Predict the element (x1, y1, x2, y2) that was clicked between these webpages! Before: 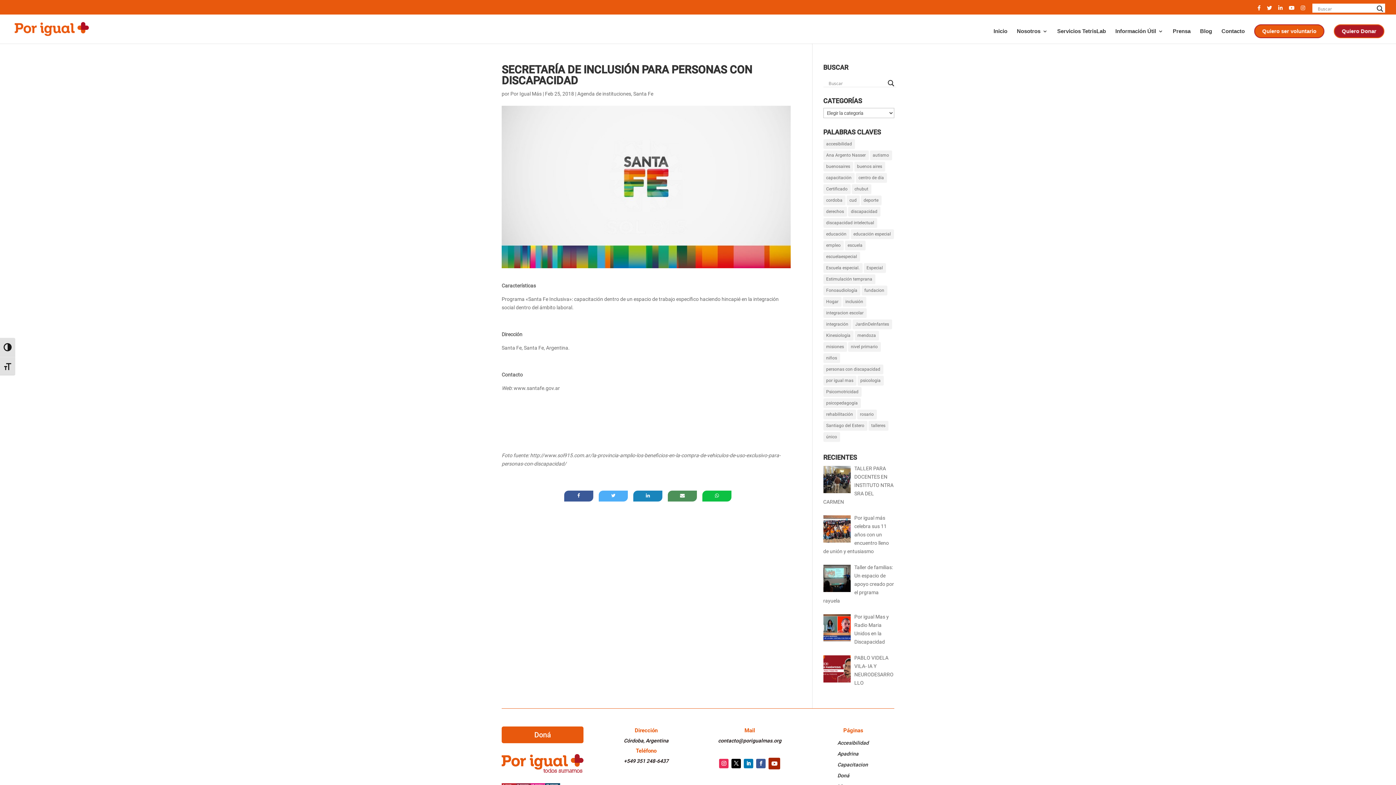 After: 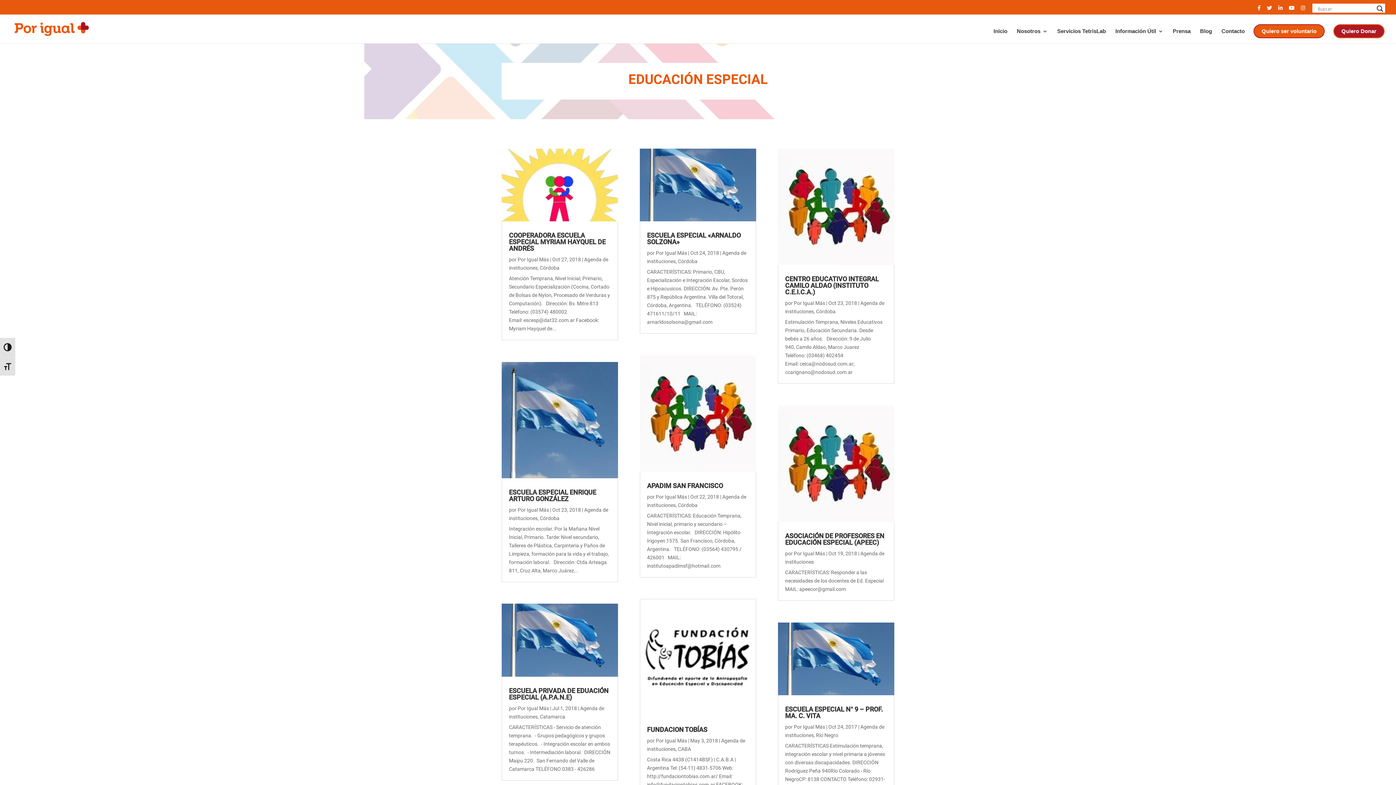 Action: bbox: (850, 229, 894, 239) label: educación especial (35 elementos)